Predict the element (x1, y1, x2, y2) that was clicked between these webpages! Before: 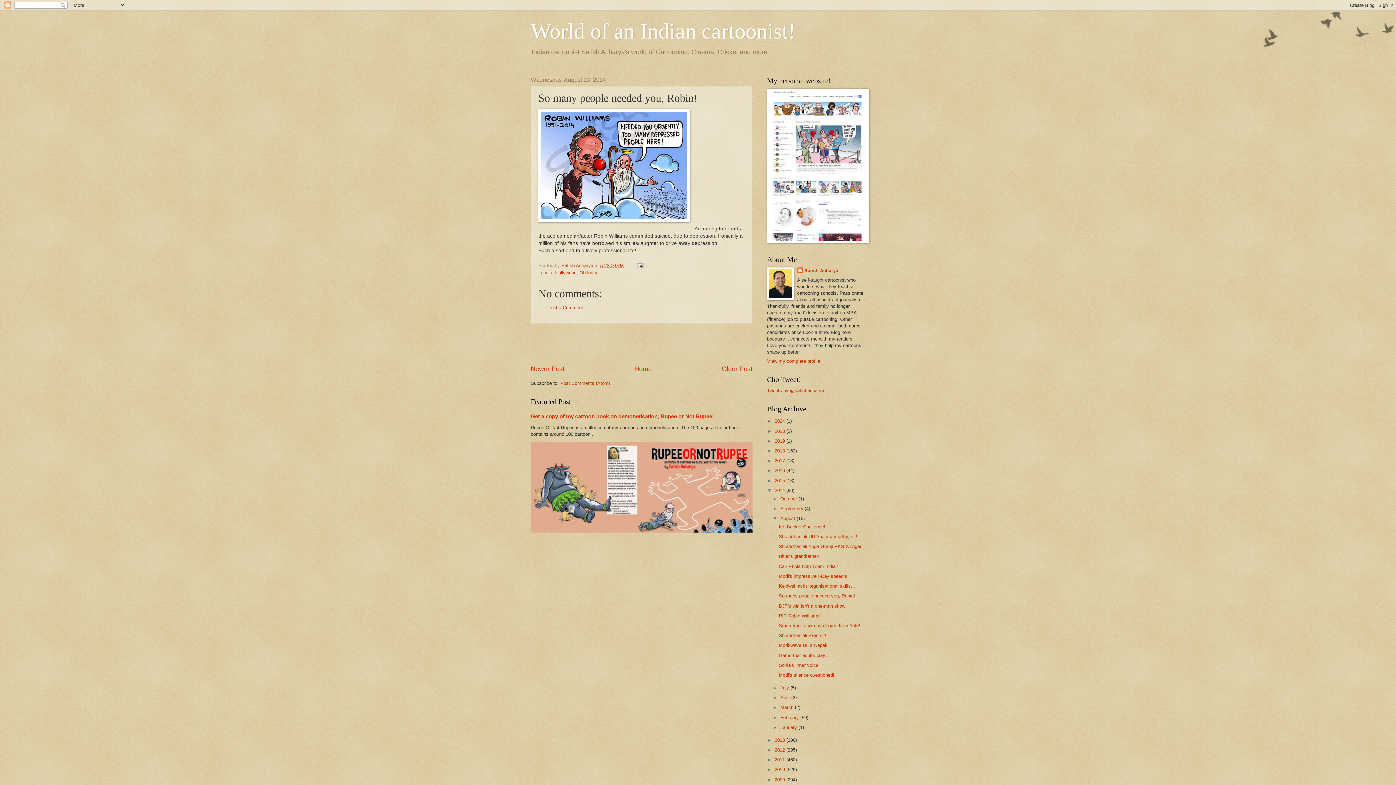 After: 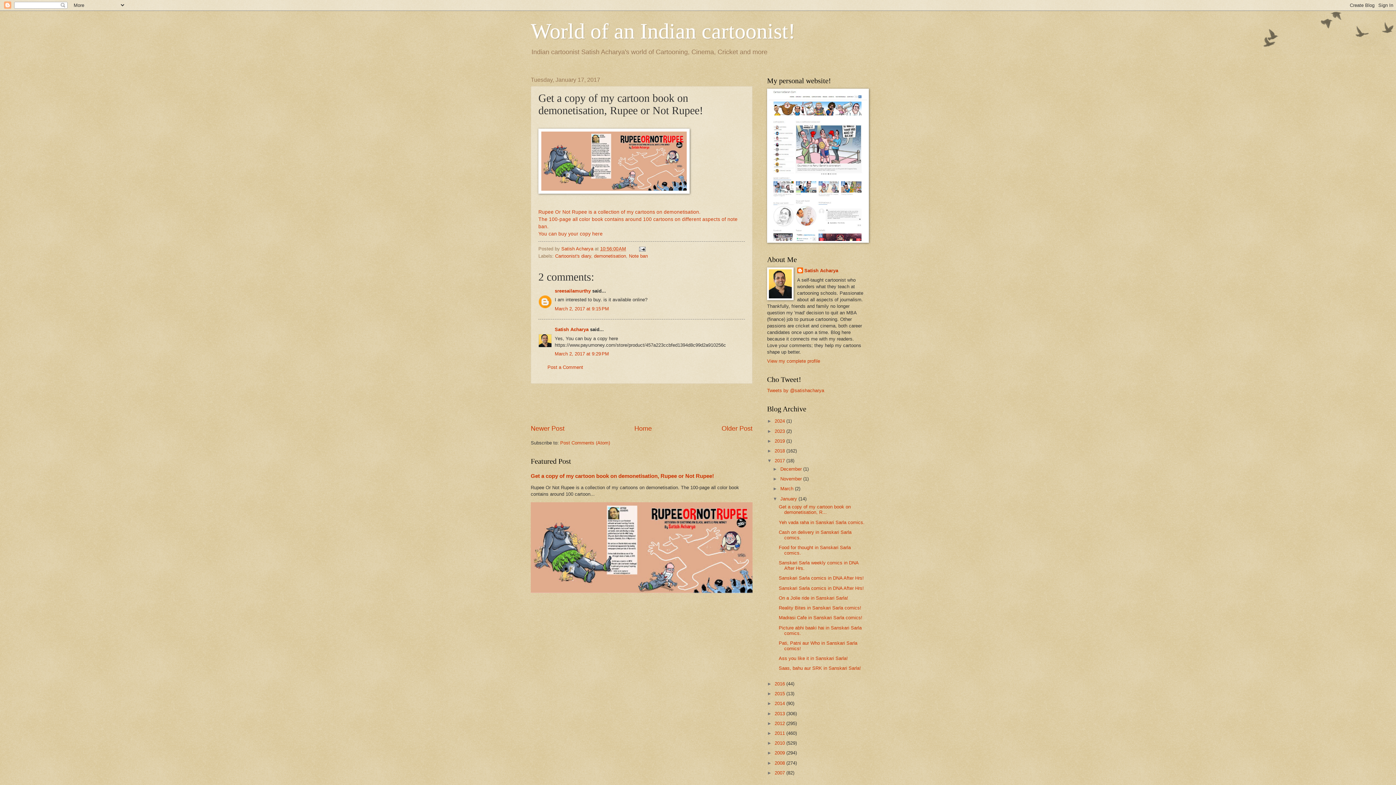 Action: label: Get a copy of my cartoon book on demonetisation, Rupee or Not Rupee! bbox: (530, 413, 714, 419)